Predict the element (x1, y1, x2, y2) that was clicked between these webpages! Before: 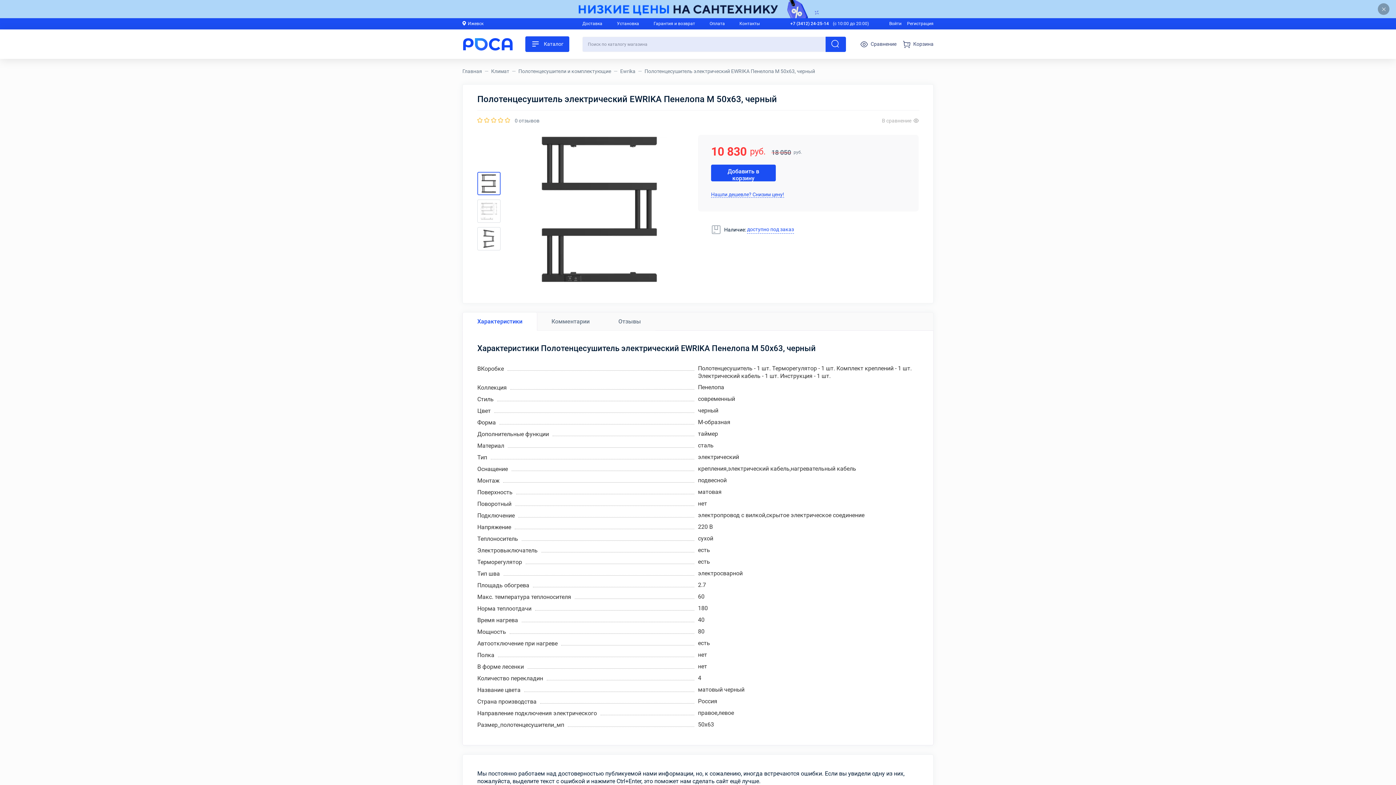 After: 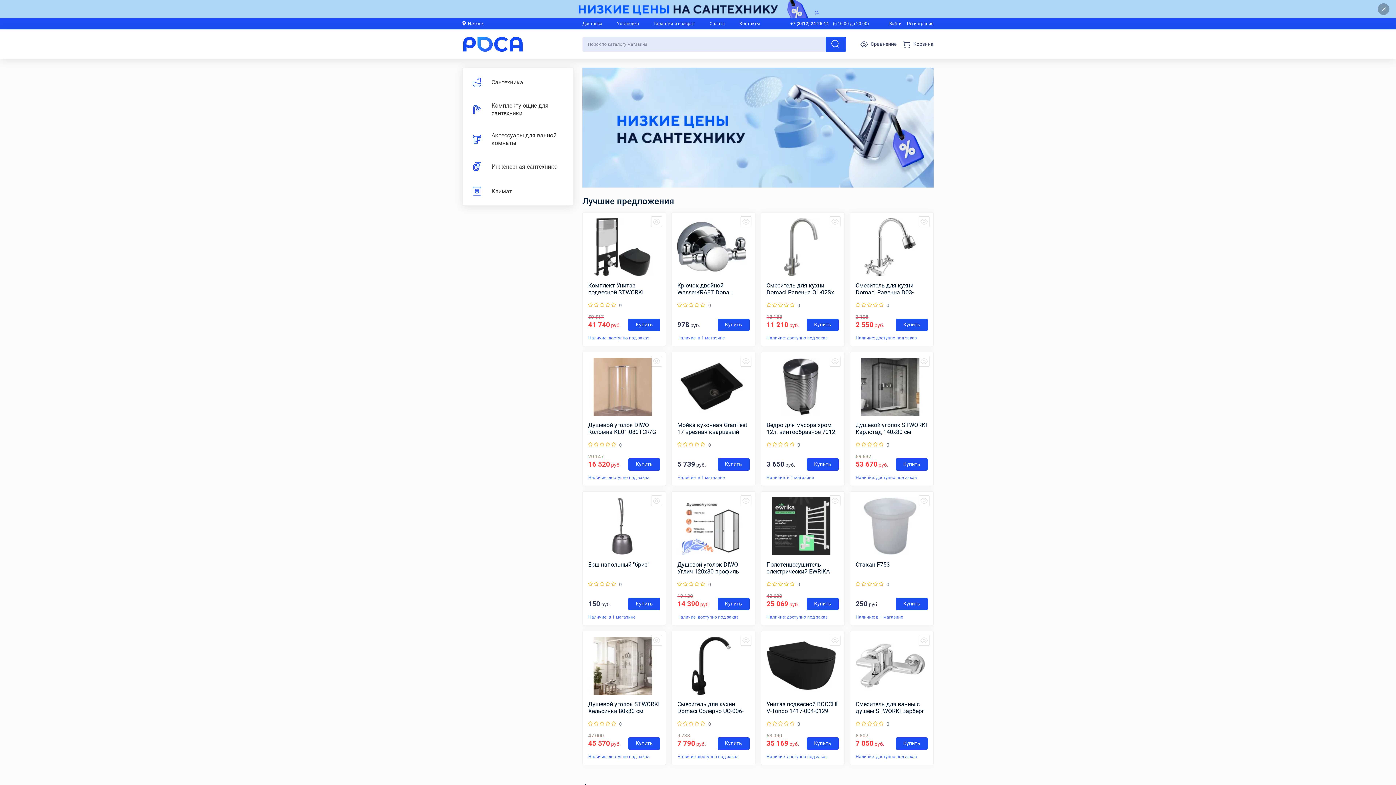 Action: bbox: (462, 68, 483, 74) label: Главная 